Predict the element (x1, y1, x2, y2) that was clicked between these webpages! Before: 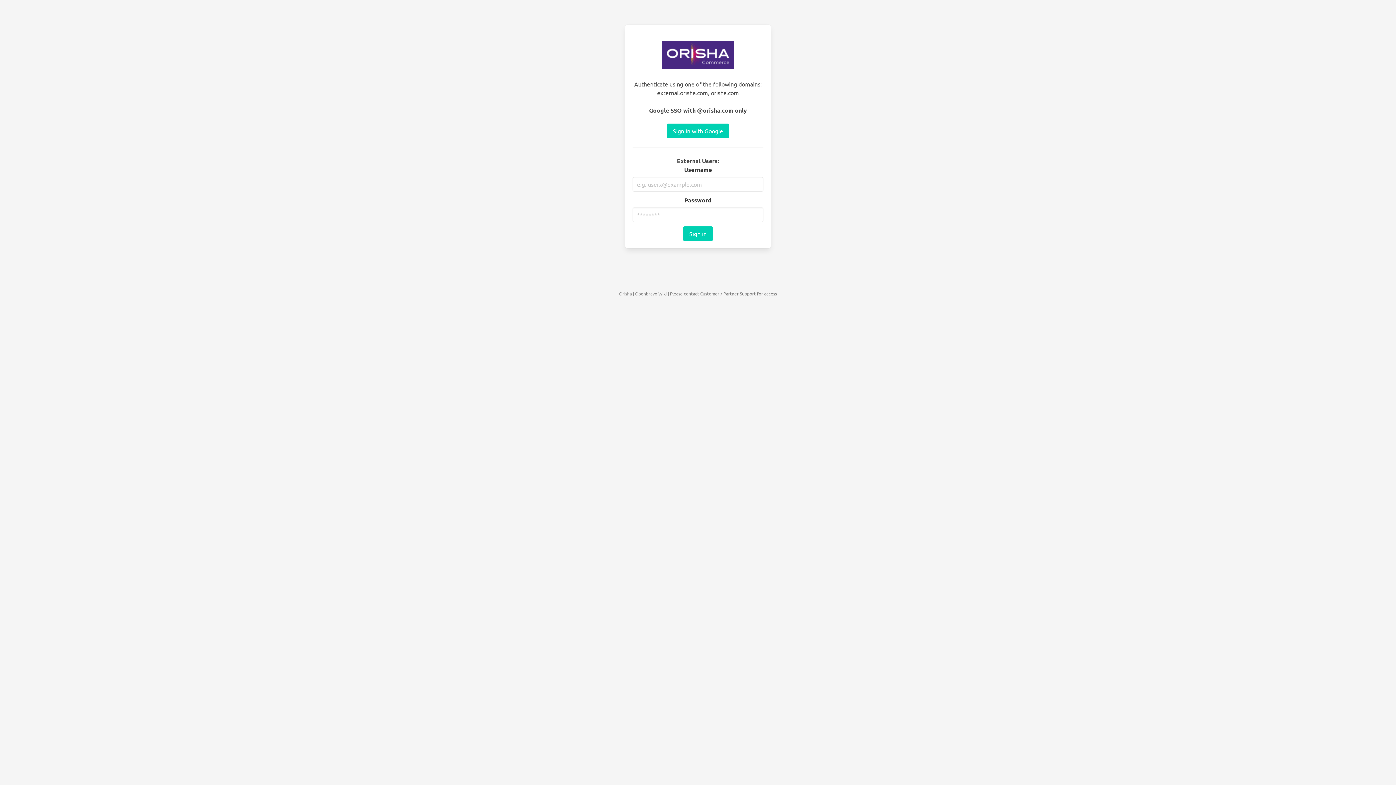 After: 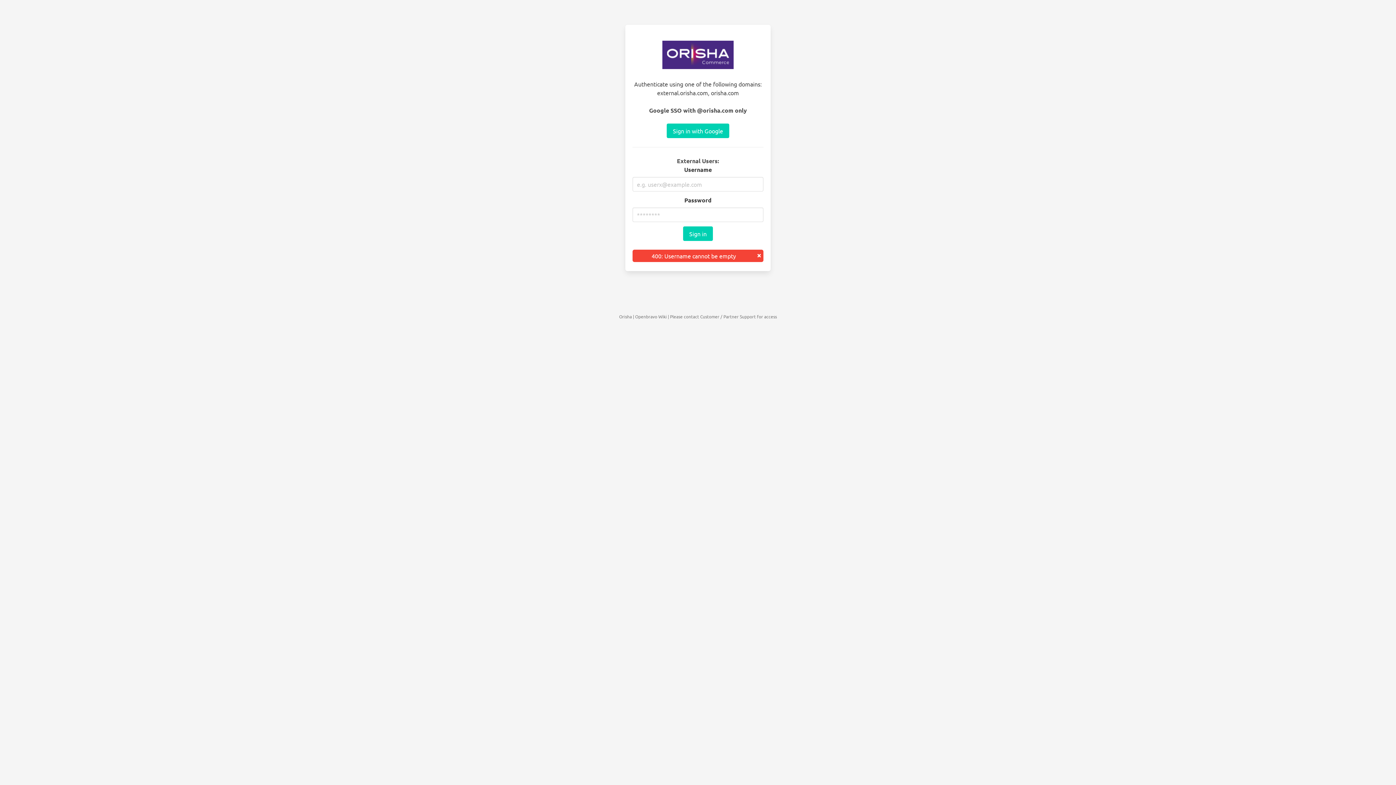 Action: label: Sign in bbox: (683, 226, 713, 241)